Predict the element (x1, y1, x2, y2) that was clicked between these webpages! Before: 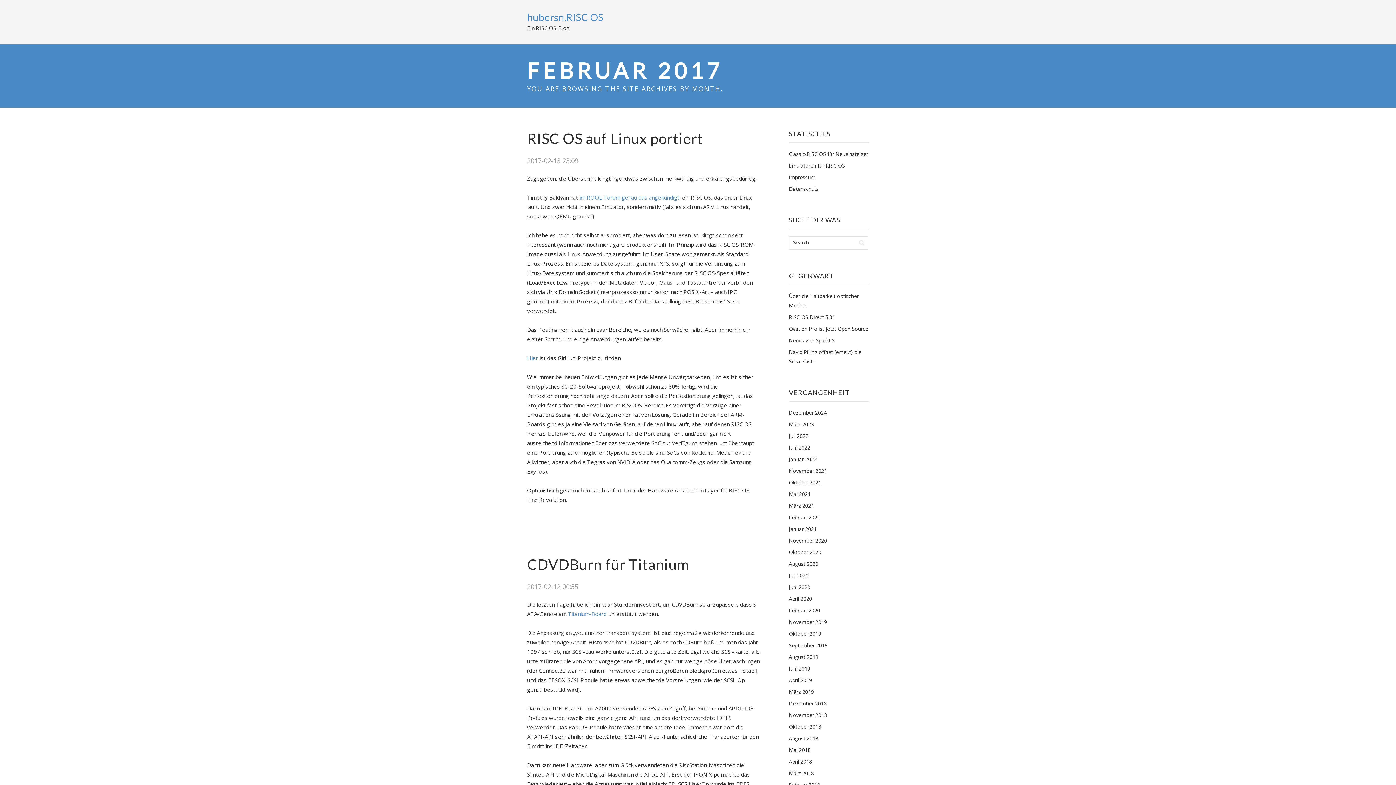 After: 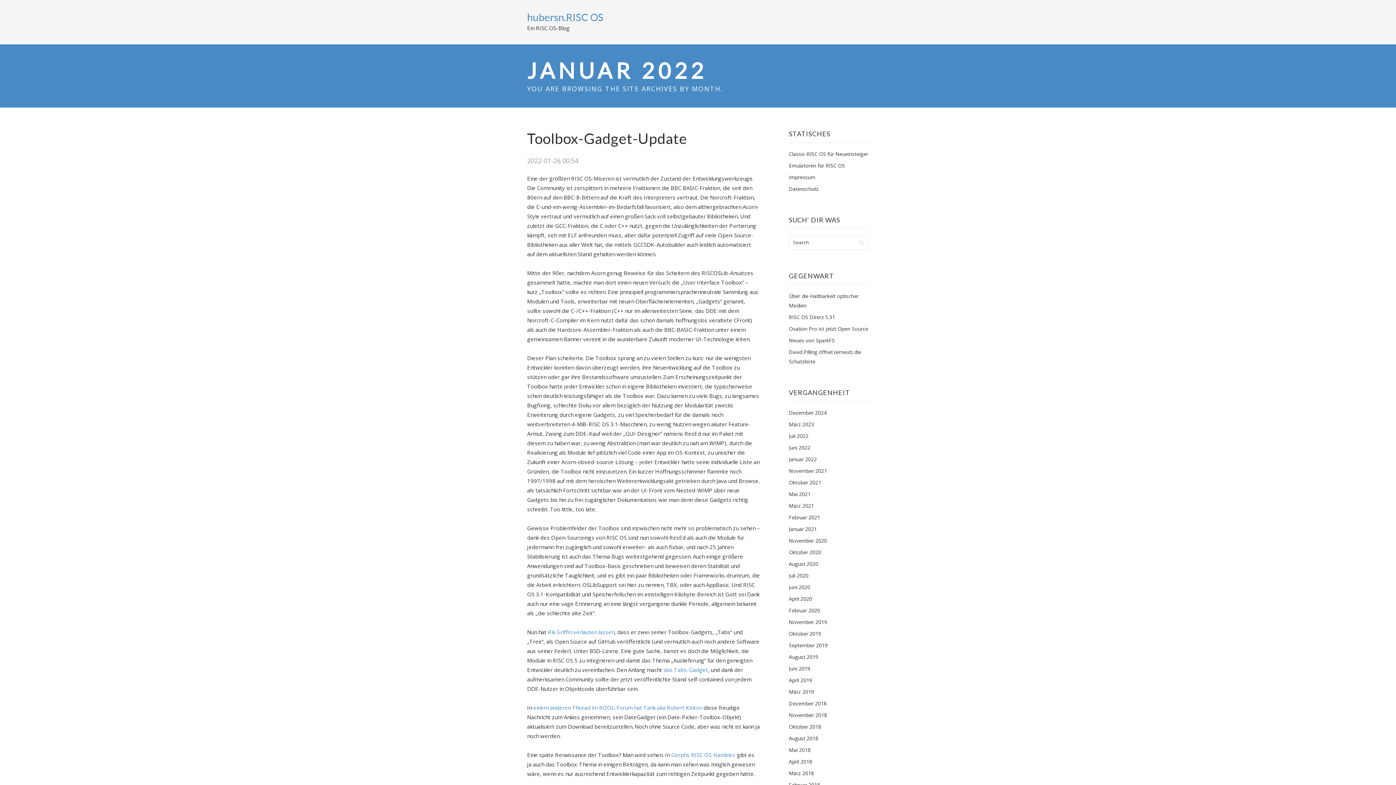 Action: label: Januar 2022 bbox: (789, 456, 817, 462)